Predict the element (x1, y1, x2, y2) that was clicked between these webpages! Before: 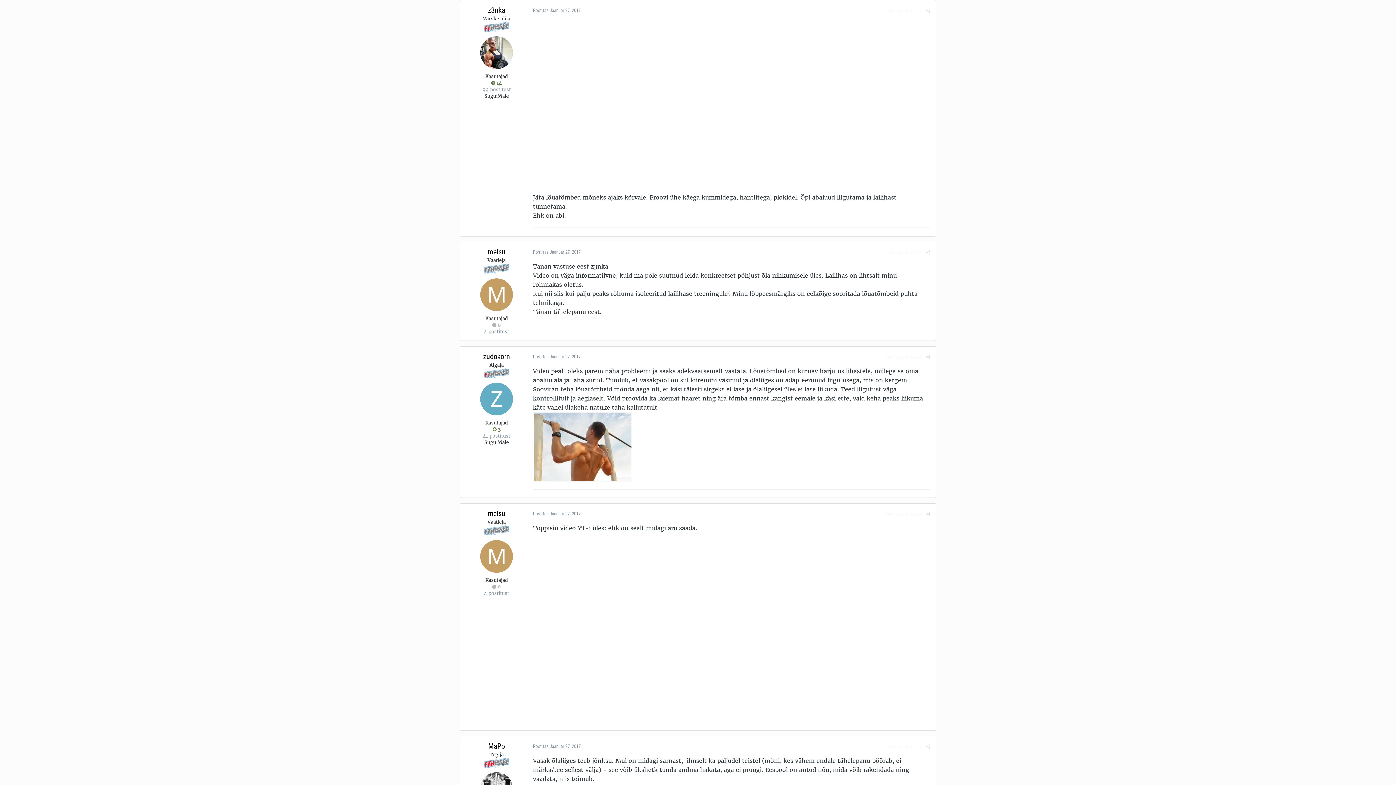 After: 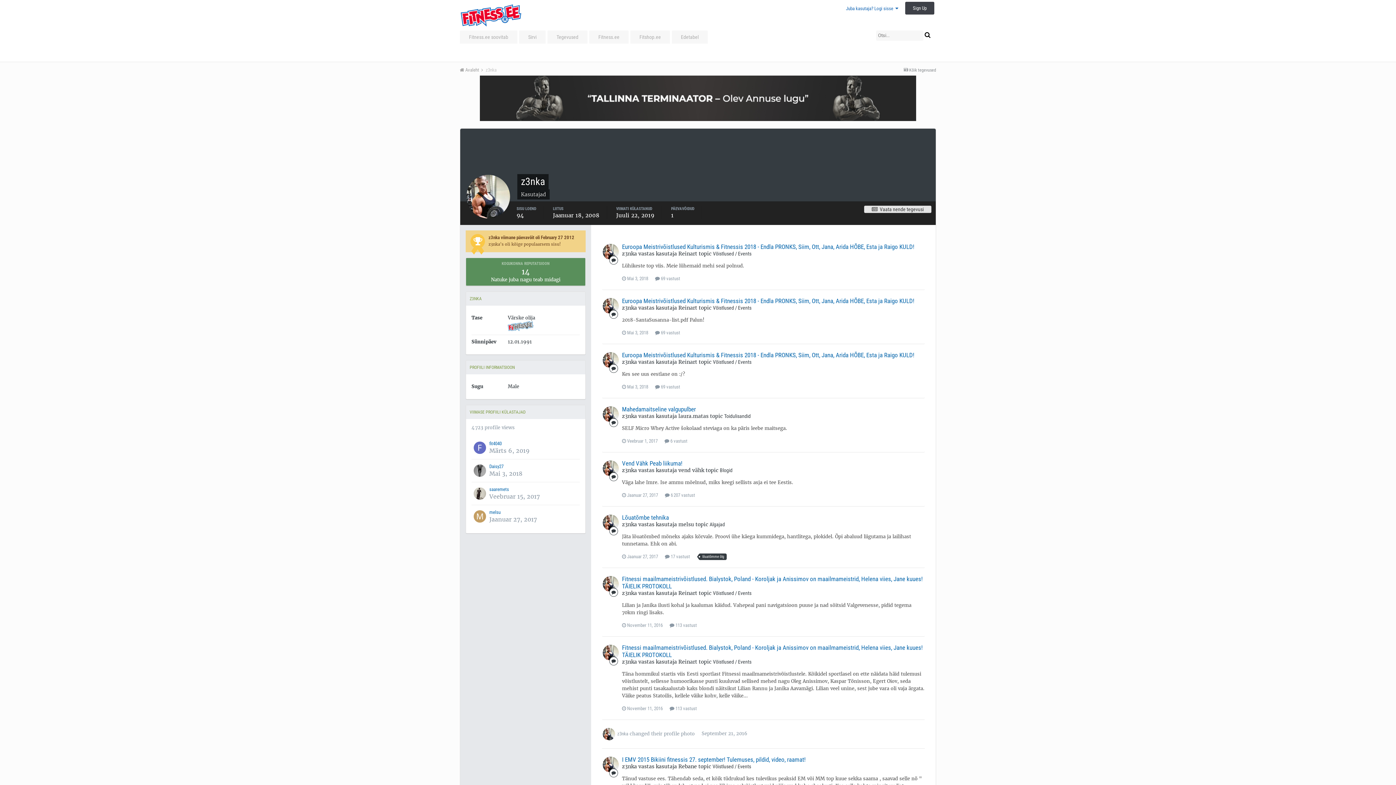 Action: bbox: (488, 5, 505, 14) label: z3nka